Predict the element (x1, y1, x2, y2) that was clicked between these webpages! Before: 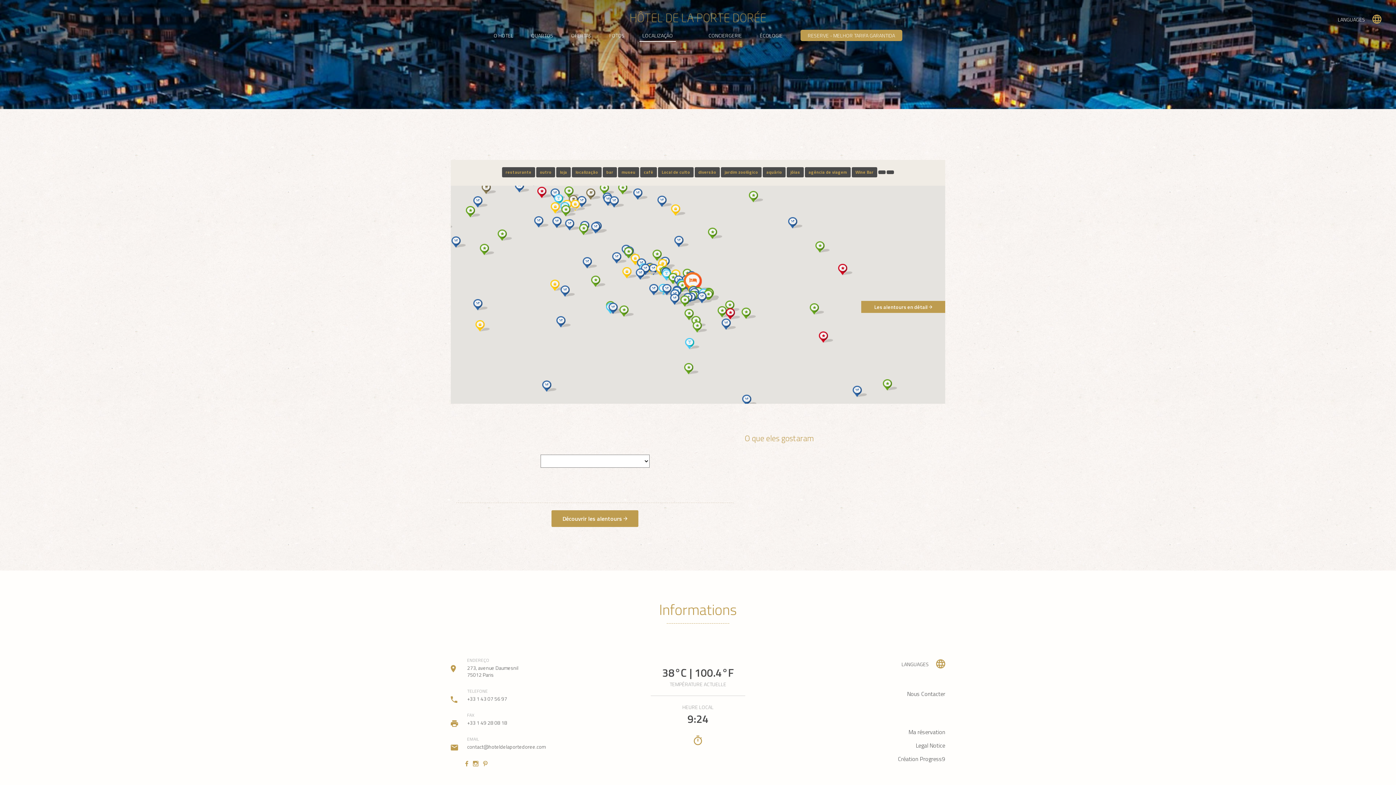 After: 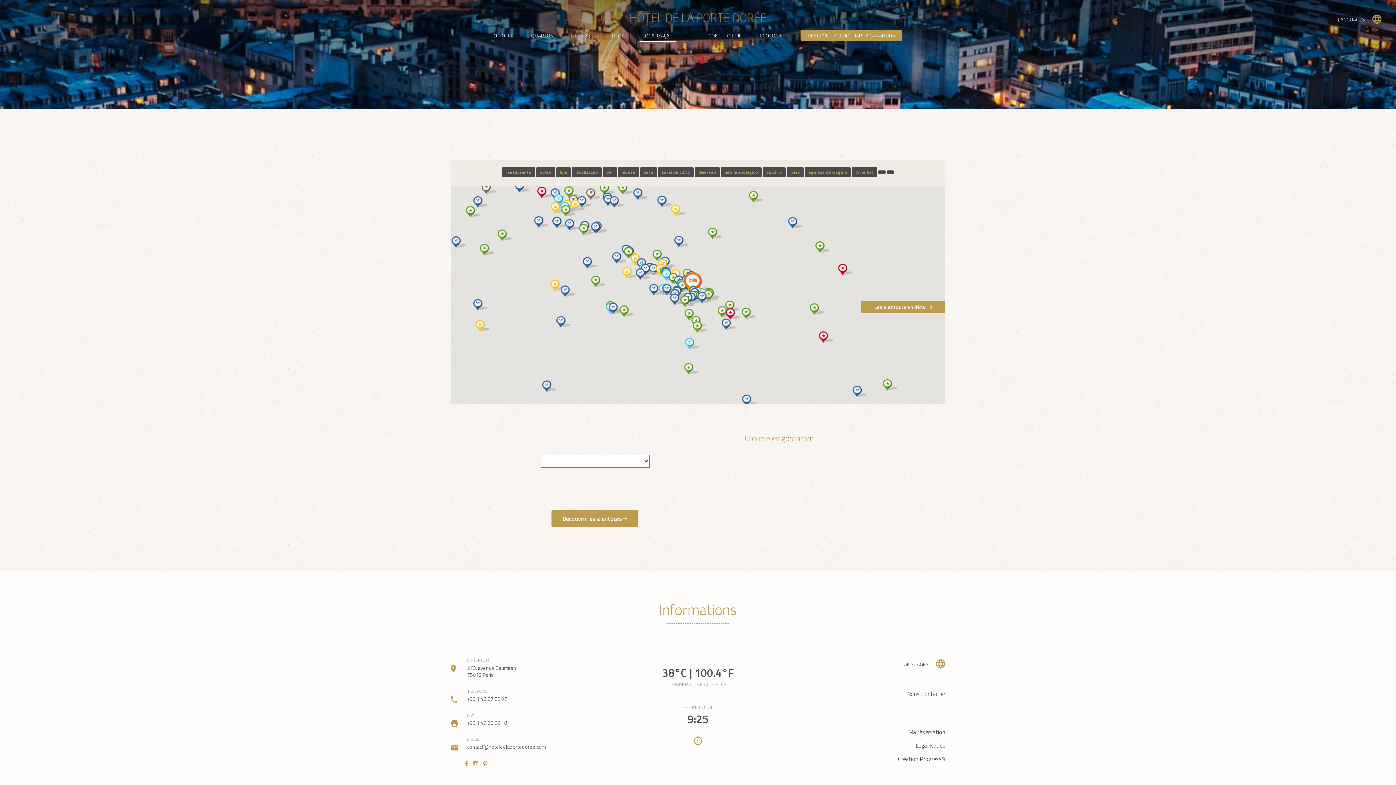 Action: bbox: (473, 759, 478, 768)